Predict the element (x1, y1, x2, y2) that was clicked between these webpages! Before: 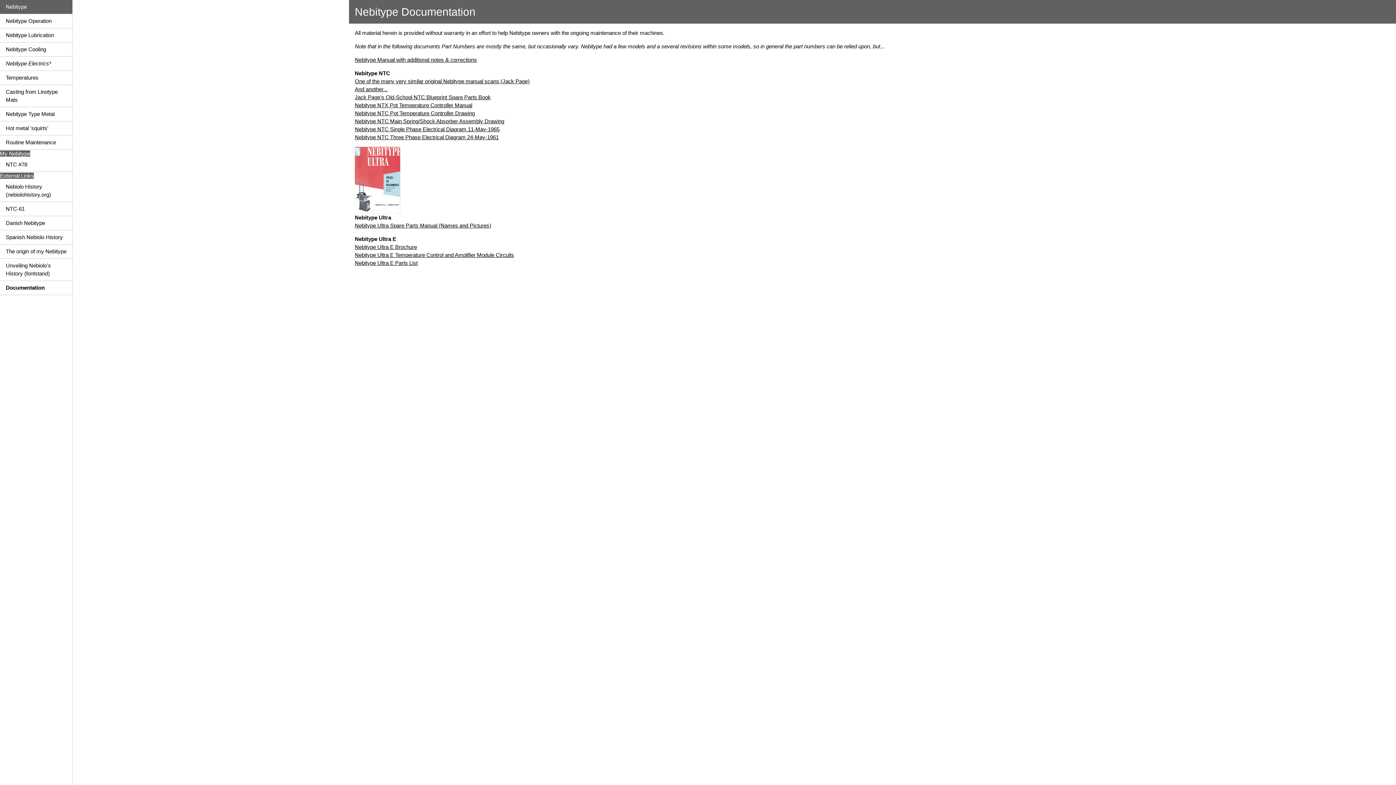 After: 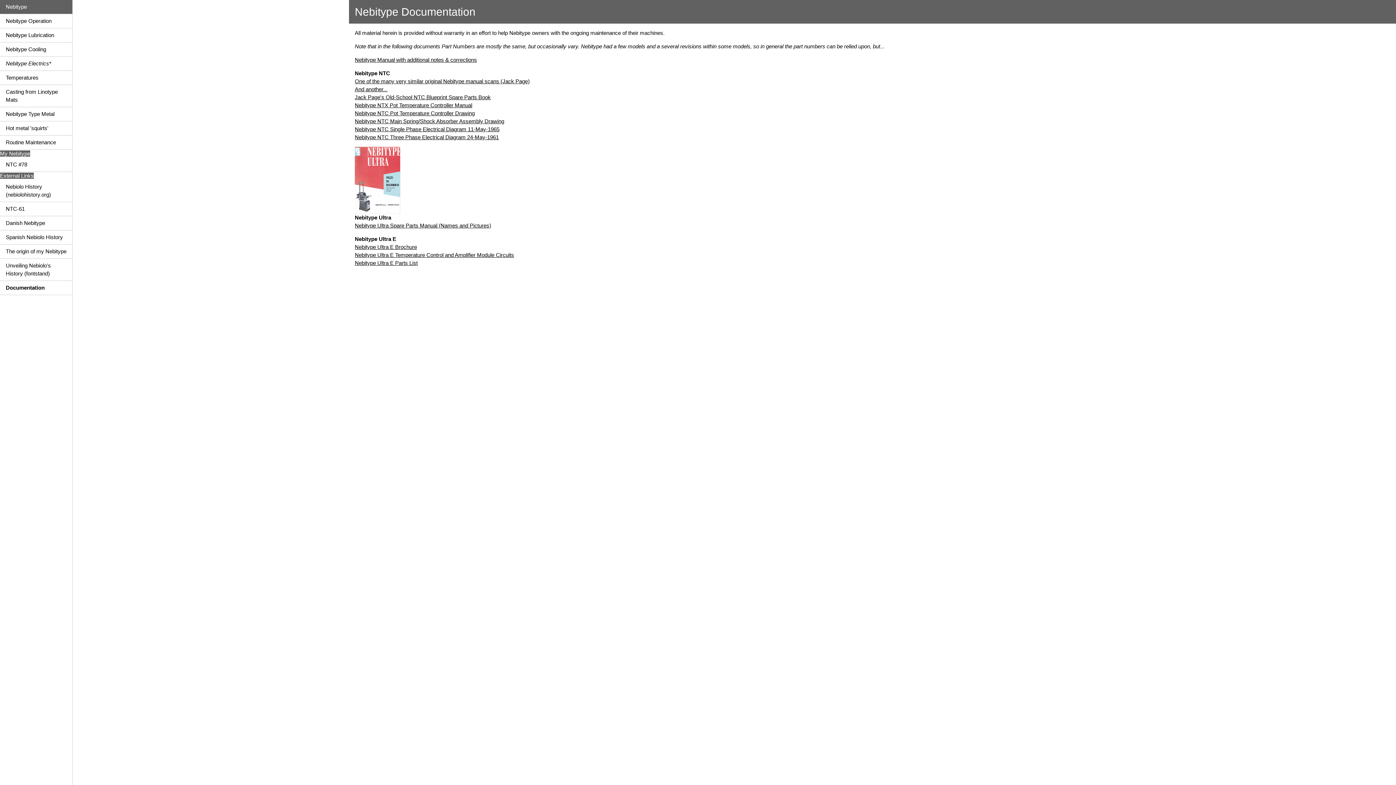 Action: label: Nebitype Ultra E Temperature Control and Amplifier Module Circuits bbox: (354, 252, 514, 258)